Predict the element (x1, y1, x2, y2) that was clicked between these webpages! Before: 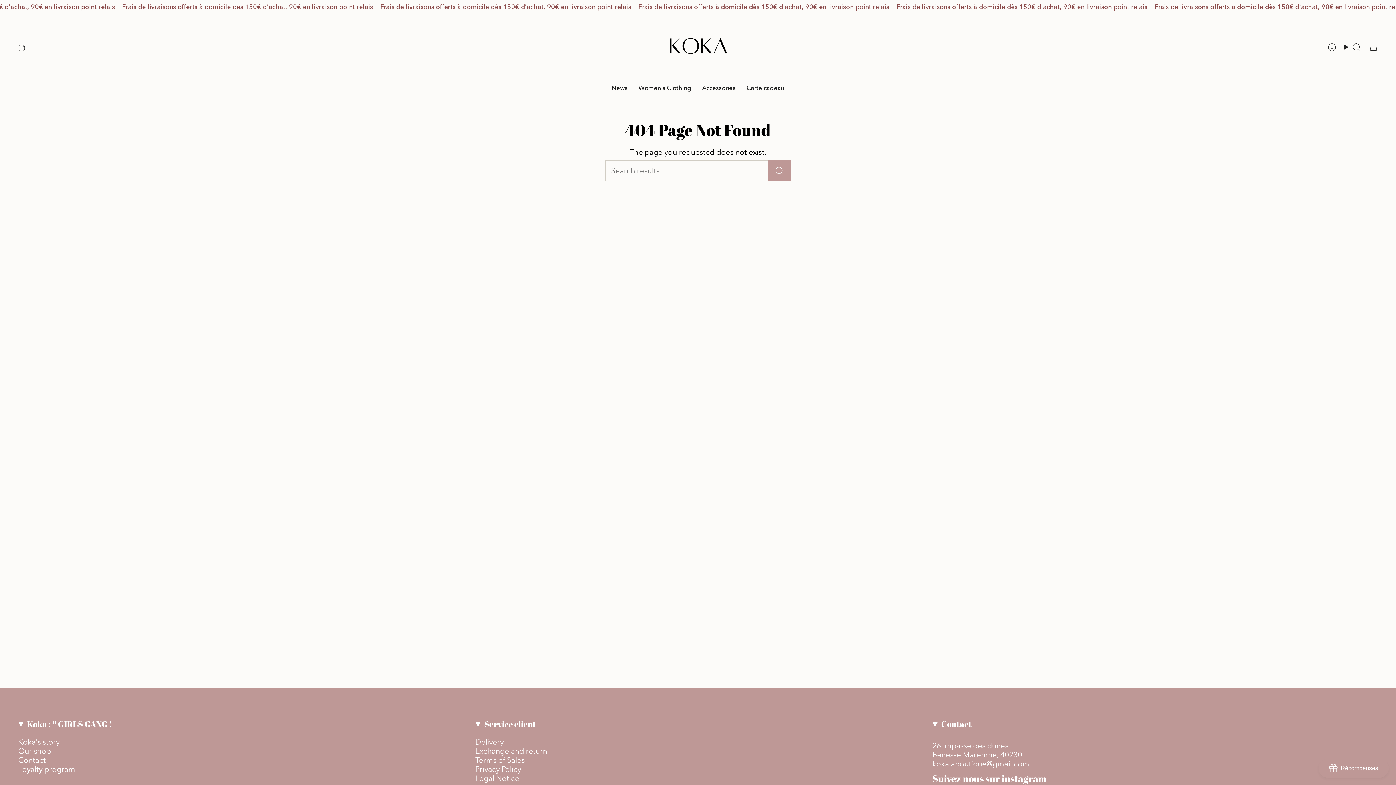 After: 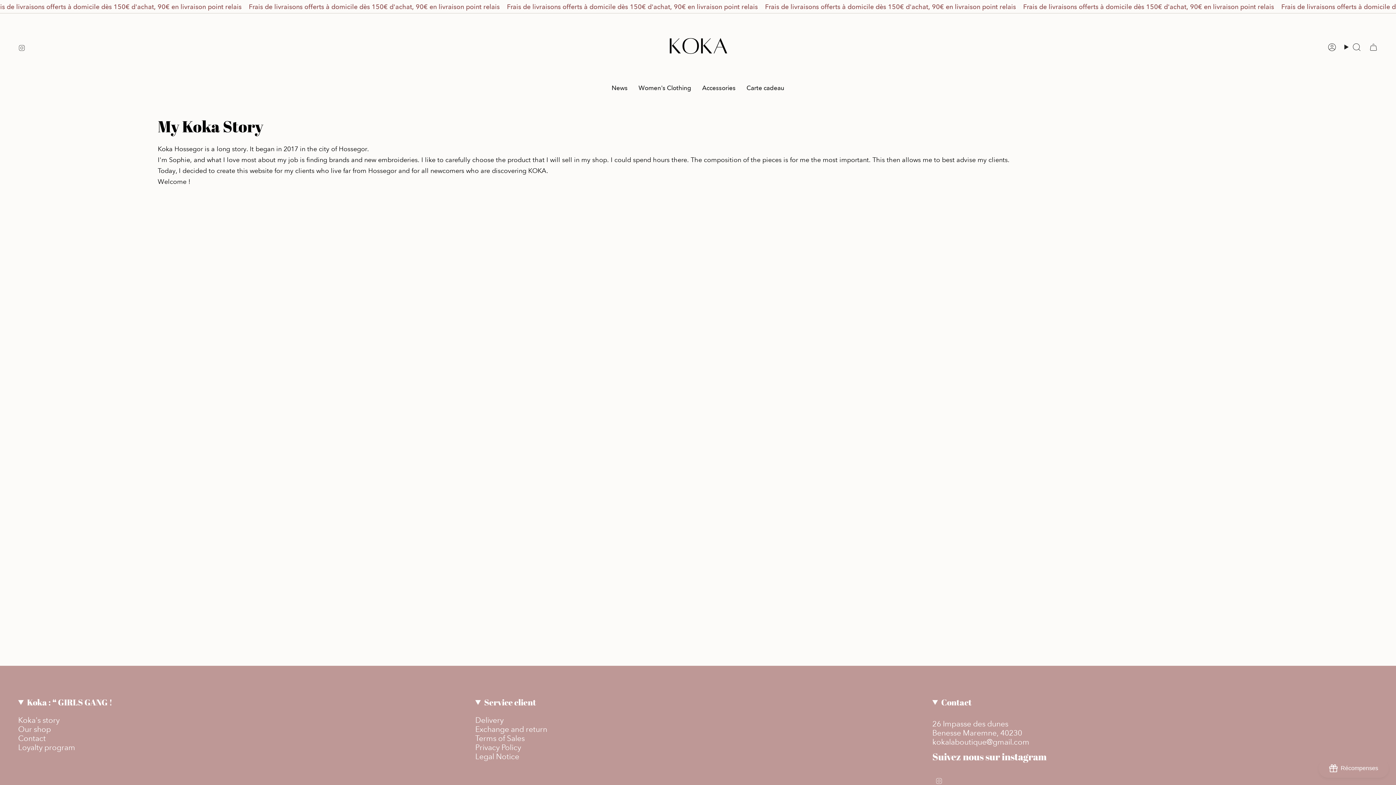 Action: label: Koka's story bbox: (18, 737, 59, 746)